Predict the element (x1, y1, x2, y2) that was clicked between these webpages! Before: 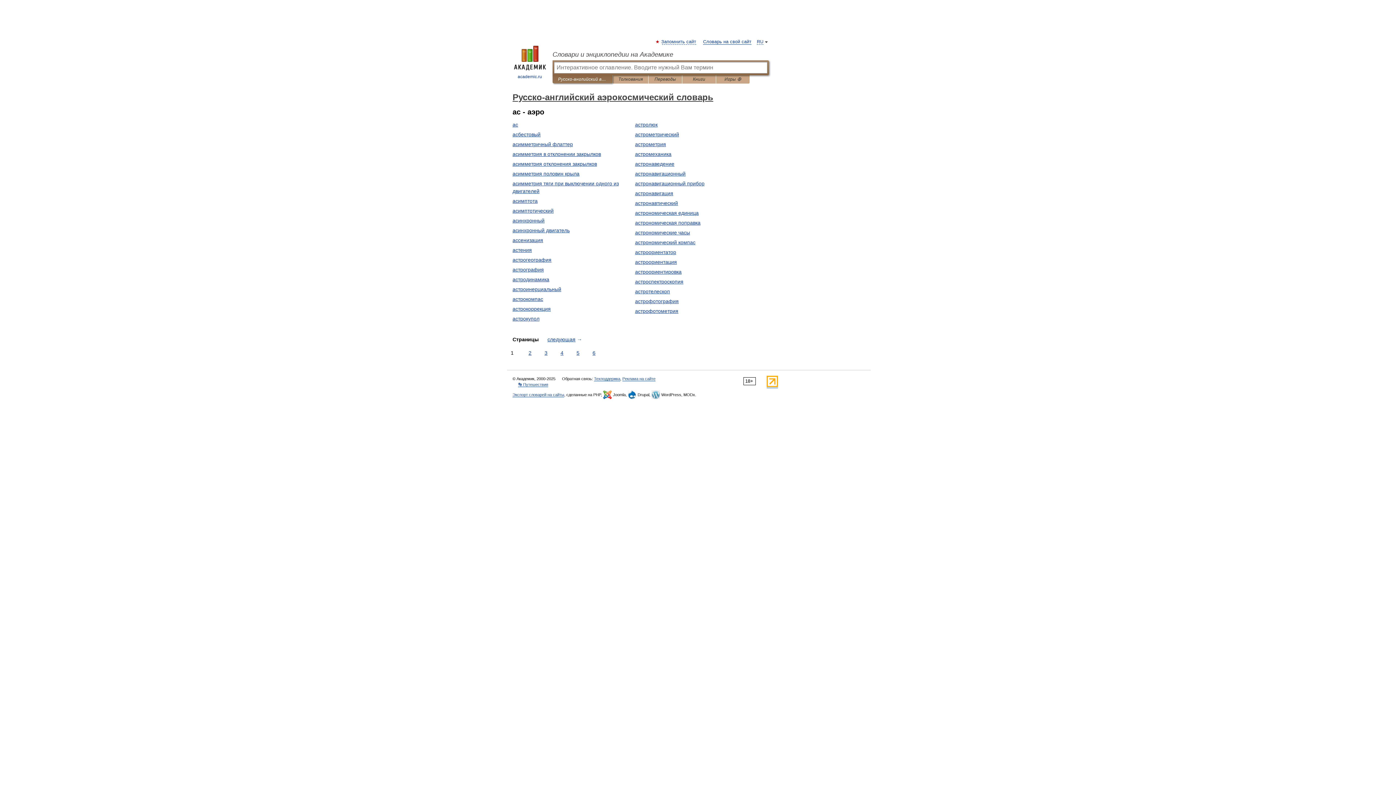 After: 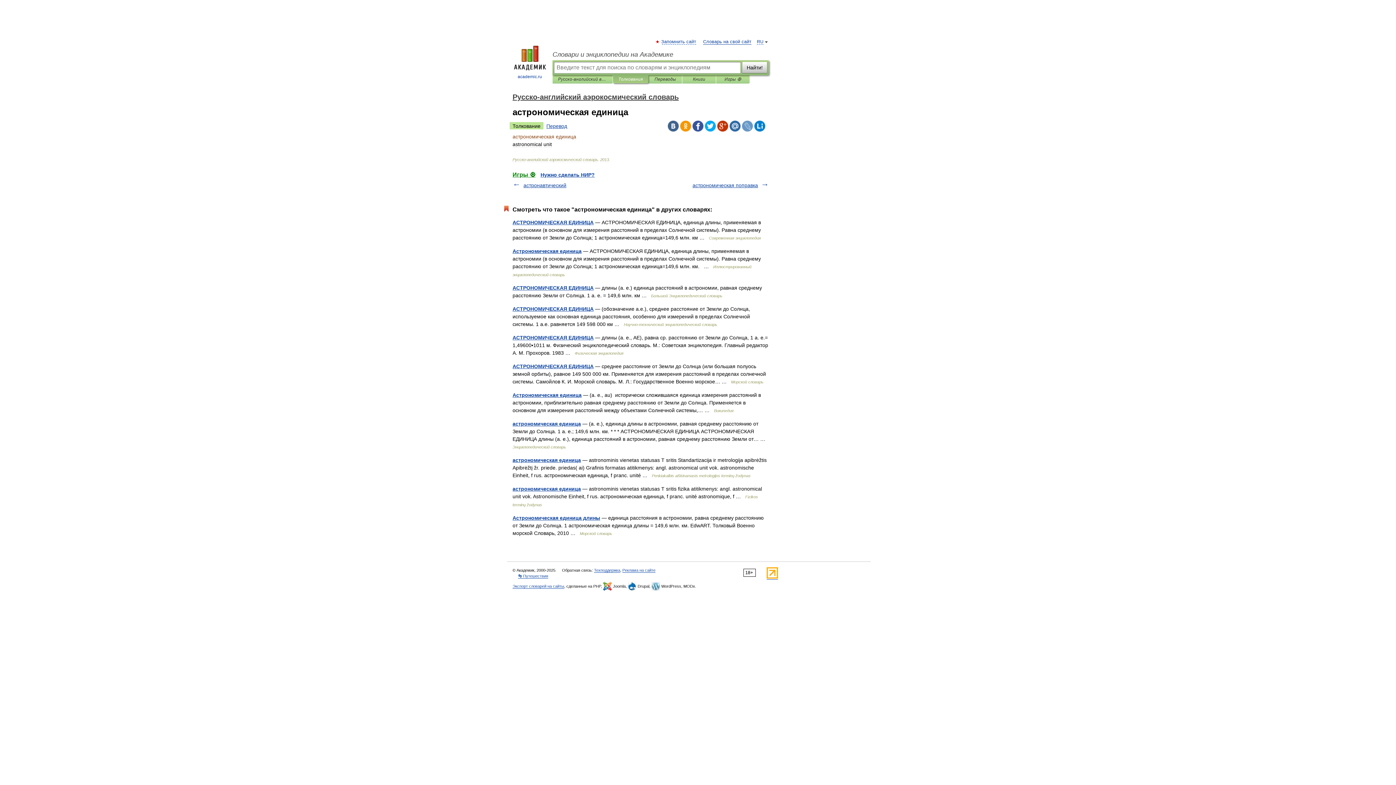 Action: bbox: (635, 210, 698, 216) label: астрономическая единица